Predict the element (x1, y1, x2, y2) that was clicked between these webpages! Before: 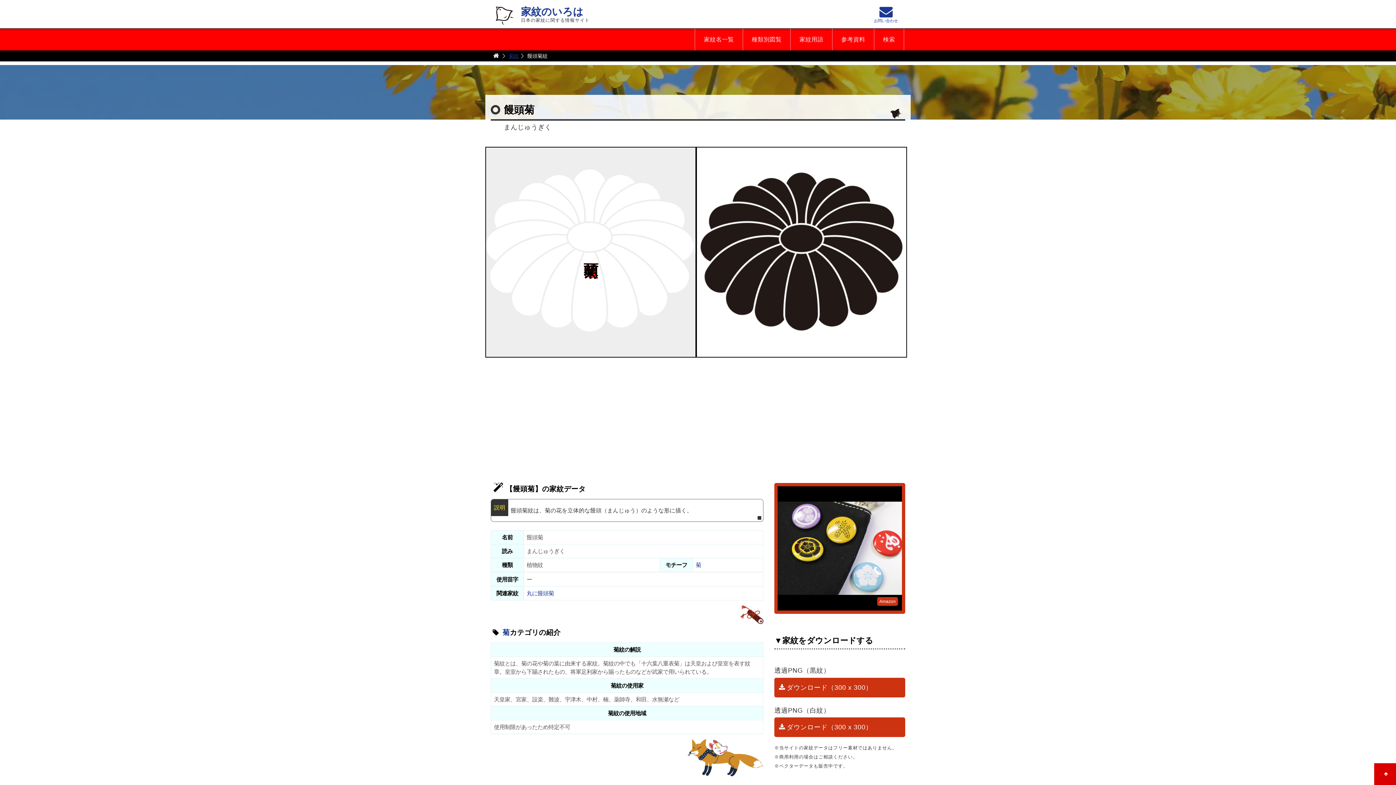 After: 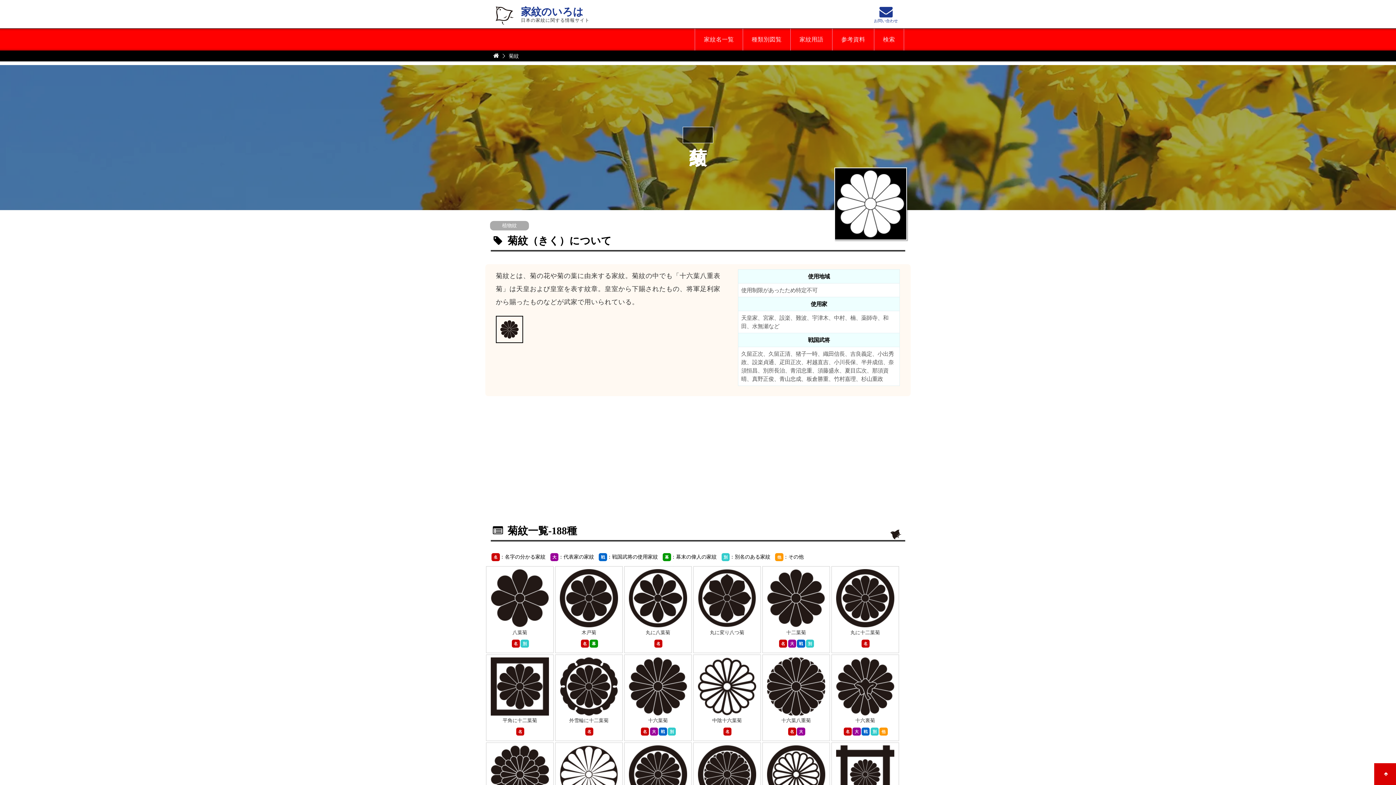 Action: bbox: (502, 629, 509, 636) label: 菊